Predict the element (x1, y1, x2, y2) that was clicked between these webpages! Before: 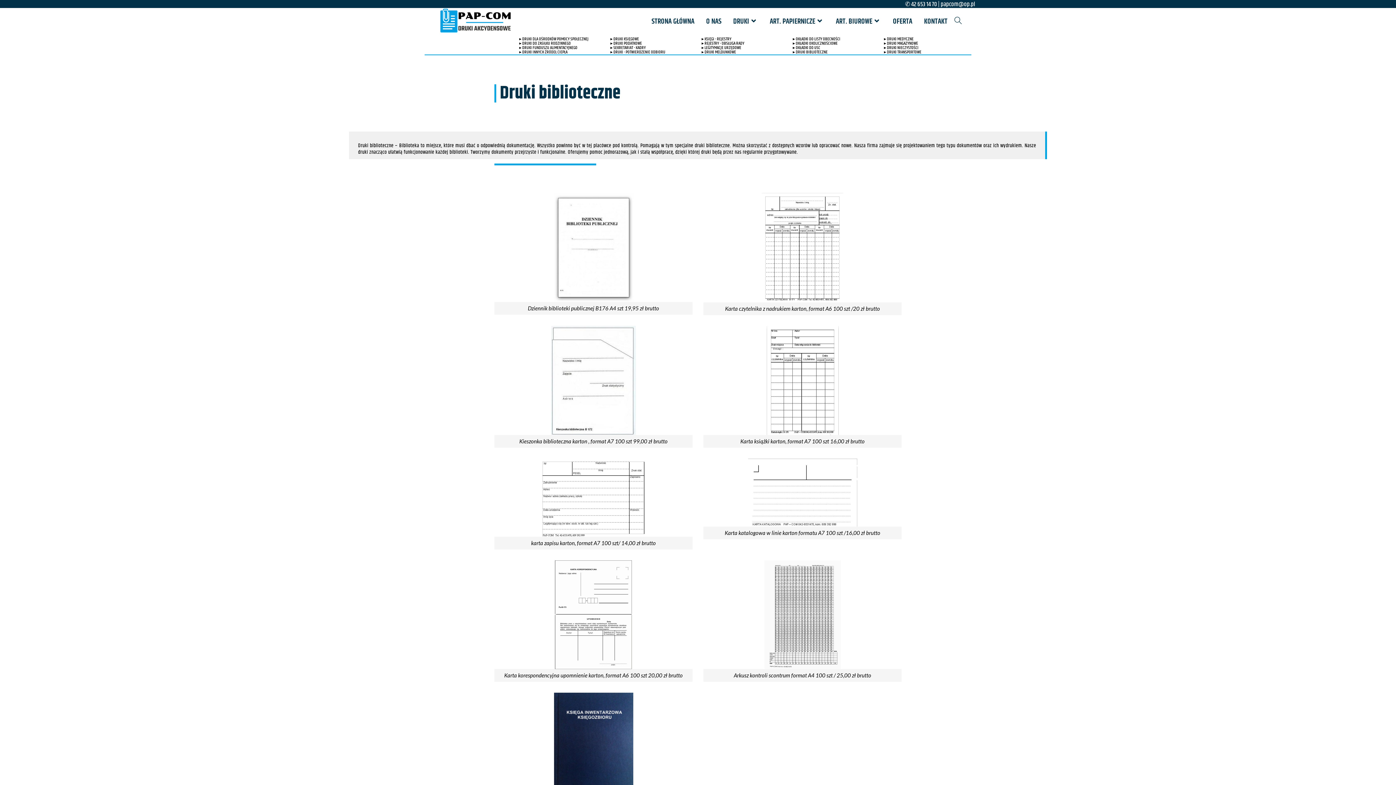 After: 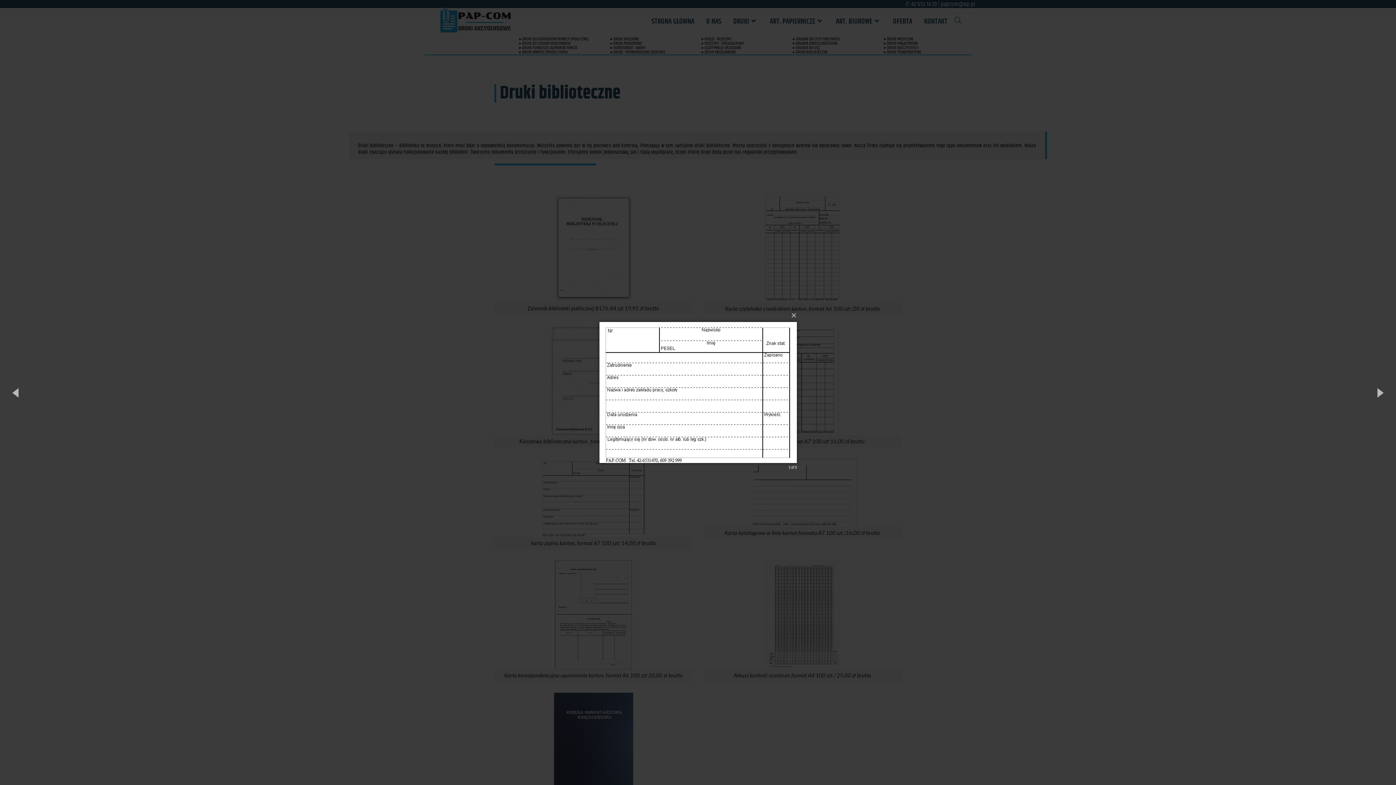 Action: bbox: (539, 458, 648, 536)